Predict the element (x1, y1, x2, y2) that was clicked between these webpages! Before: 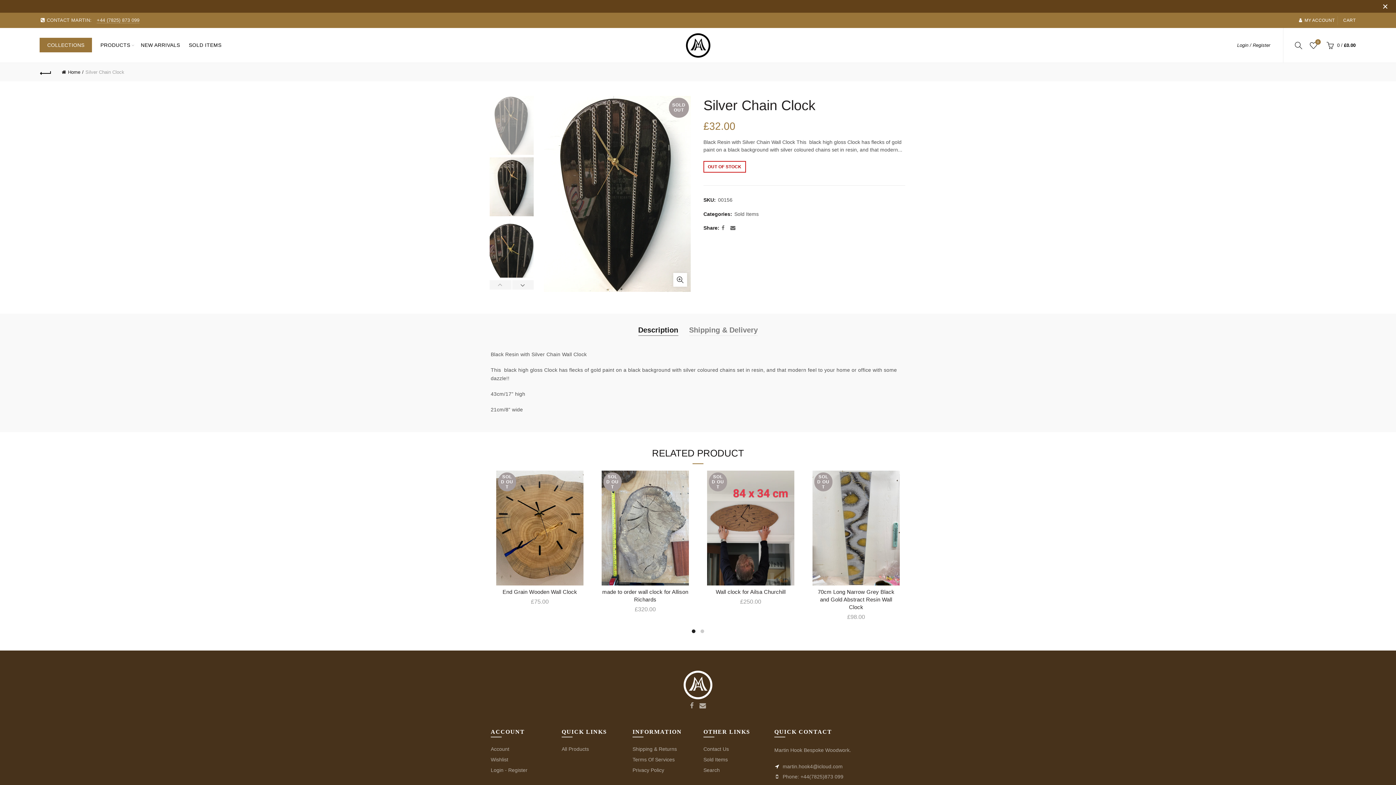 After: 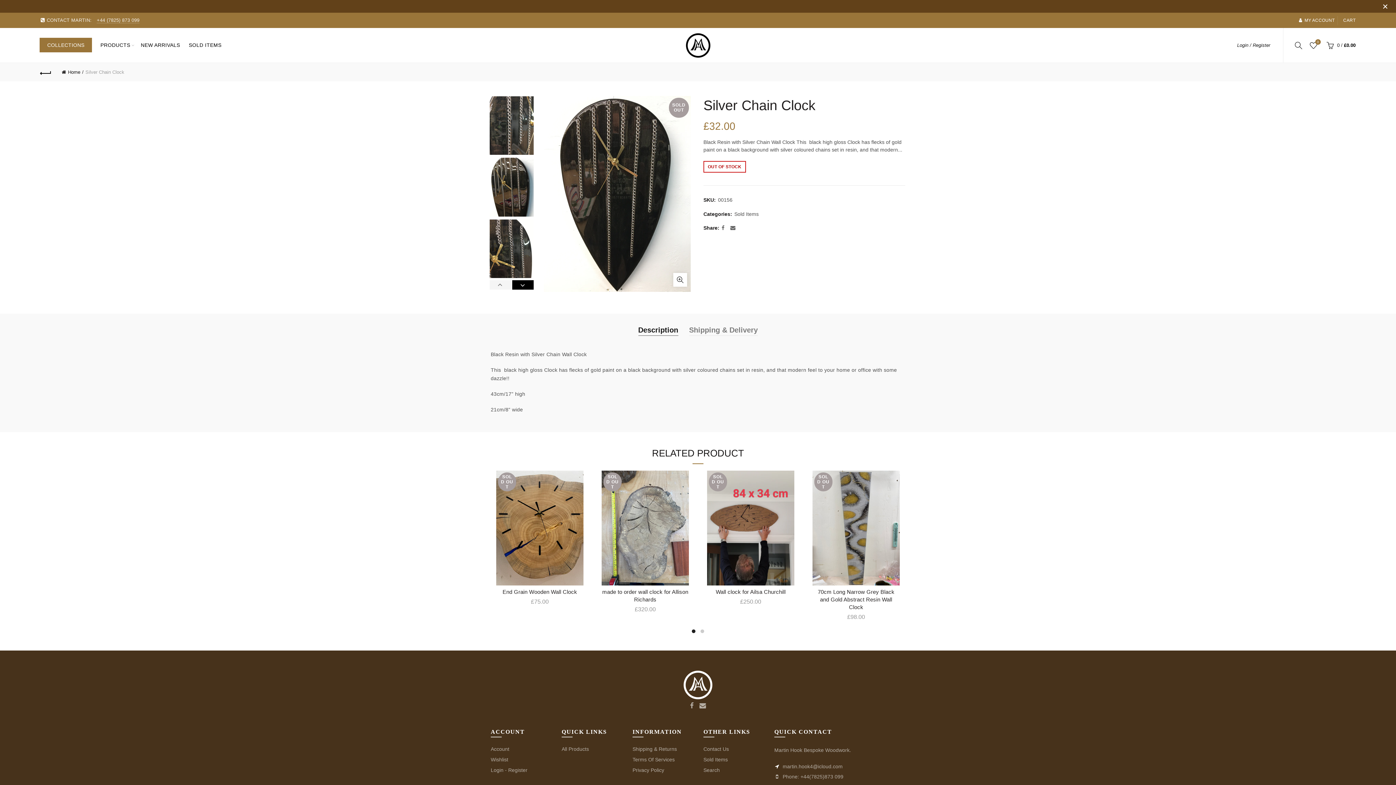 Action: bbox: (511, 280, 533, 289) label: NEXT